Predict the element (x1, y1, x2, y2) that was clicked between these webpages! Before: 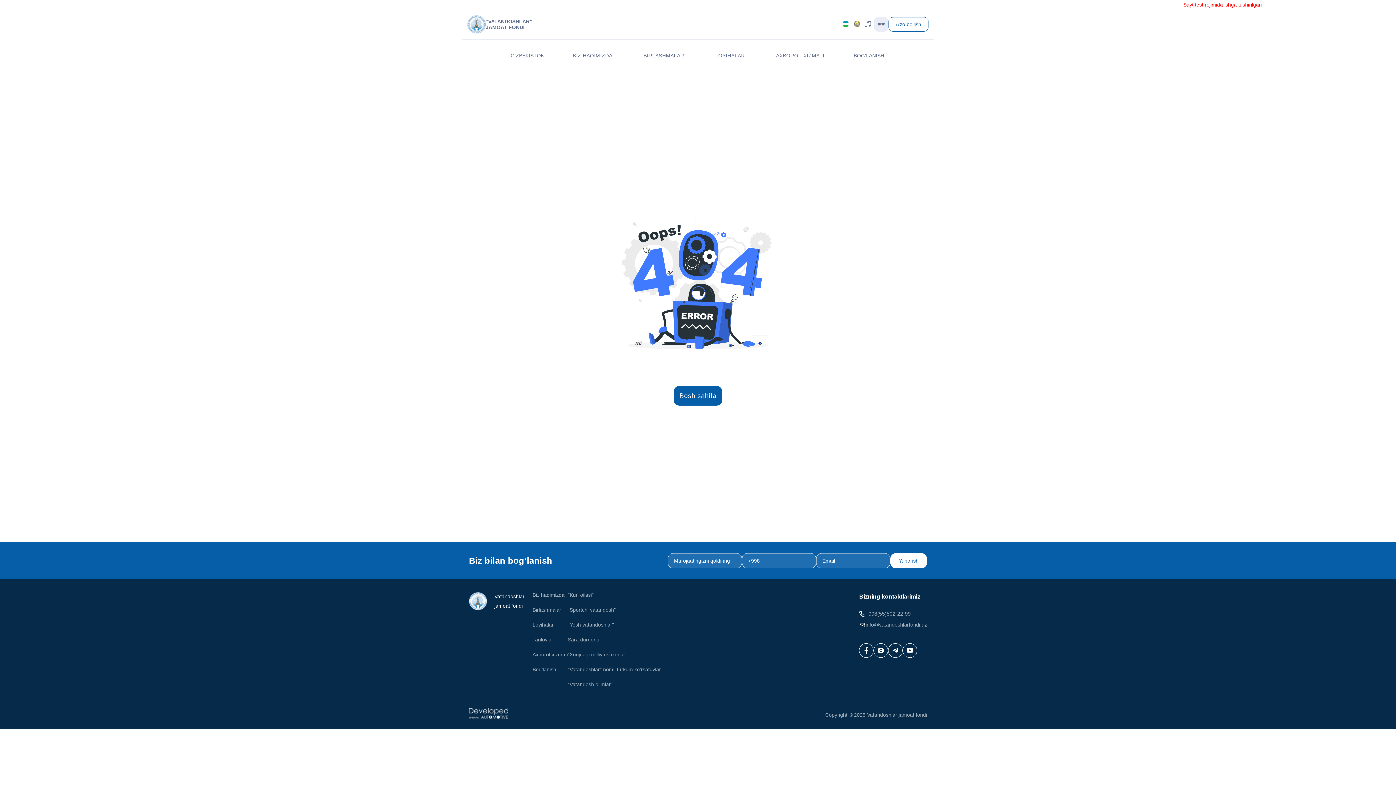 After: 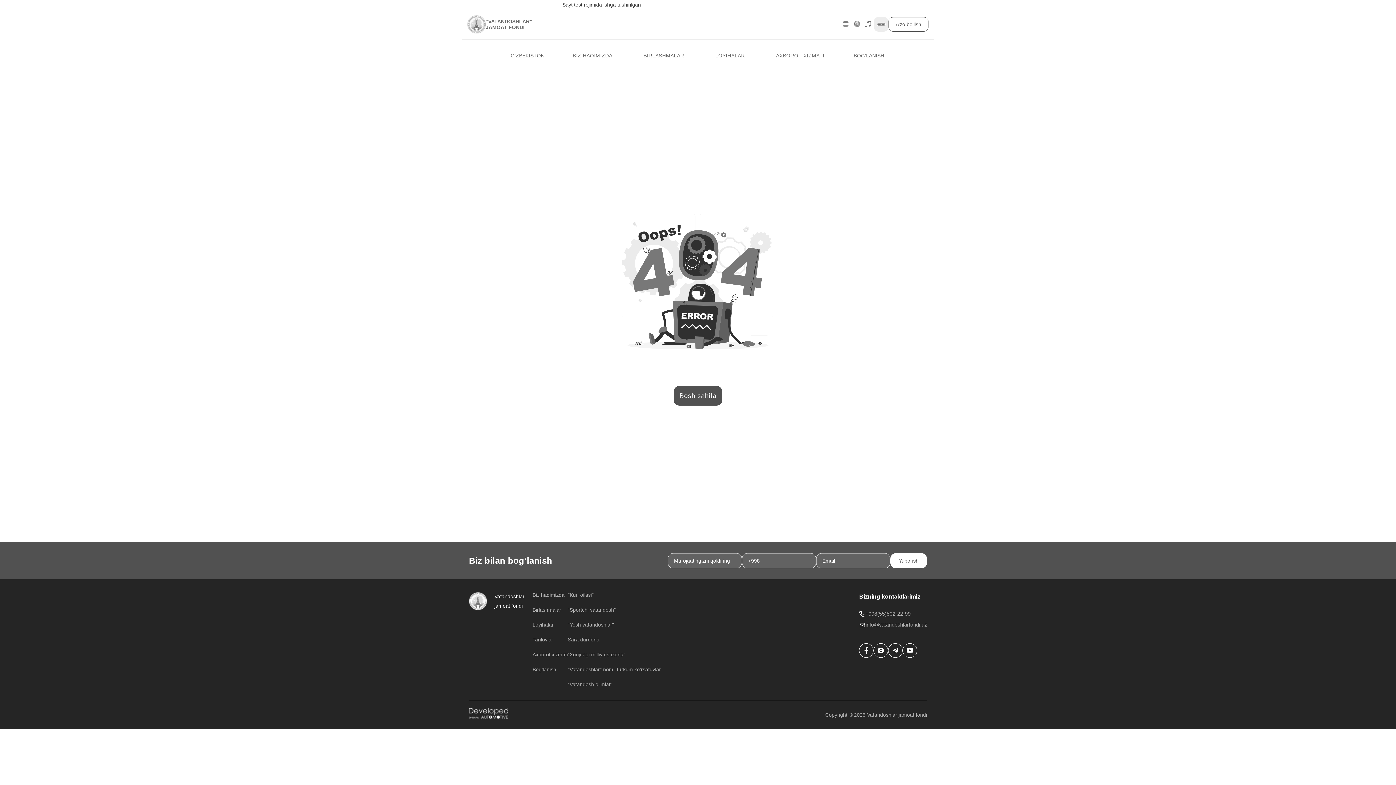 Action: bbox: (874, 17, 888, 31)